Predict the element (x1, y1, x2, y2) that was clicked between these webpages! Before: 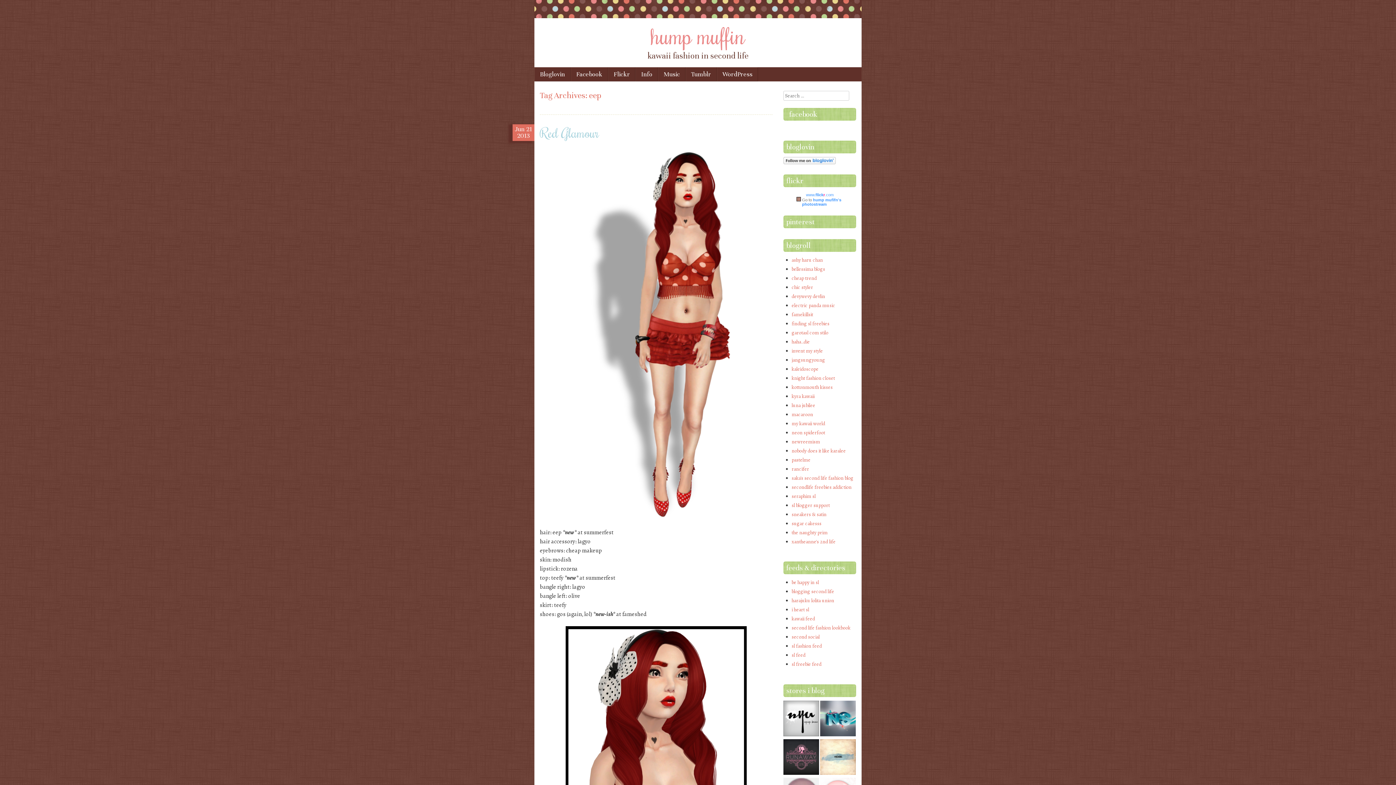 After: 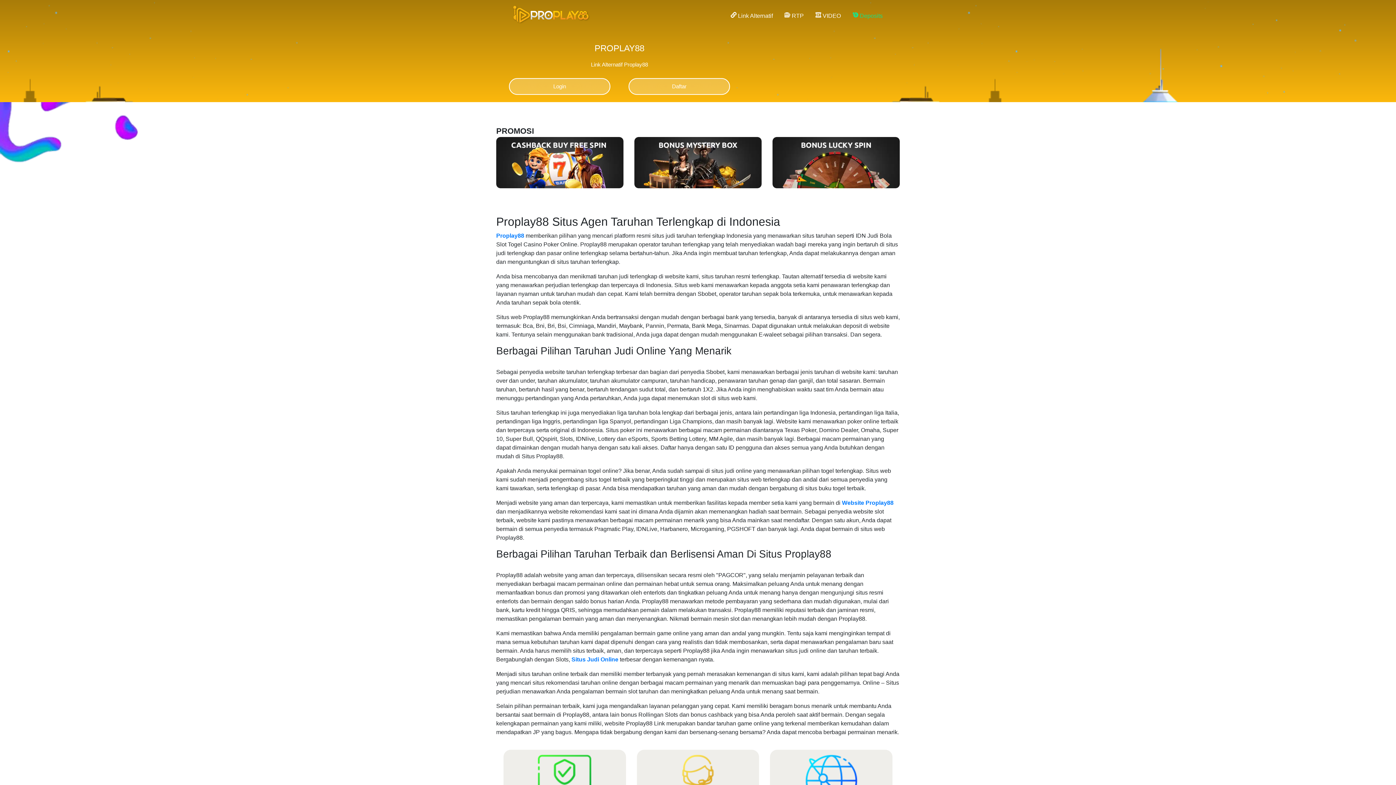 Action: bbox: (791, 447, 846, 454) label: nobody does it like karalee